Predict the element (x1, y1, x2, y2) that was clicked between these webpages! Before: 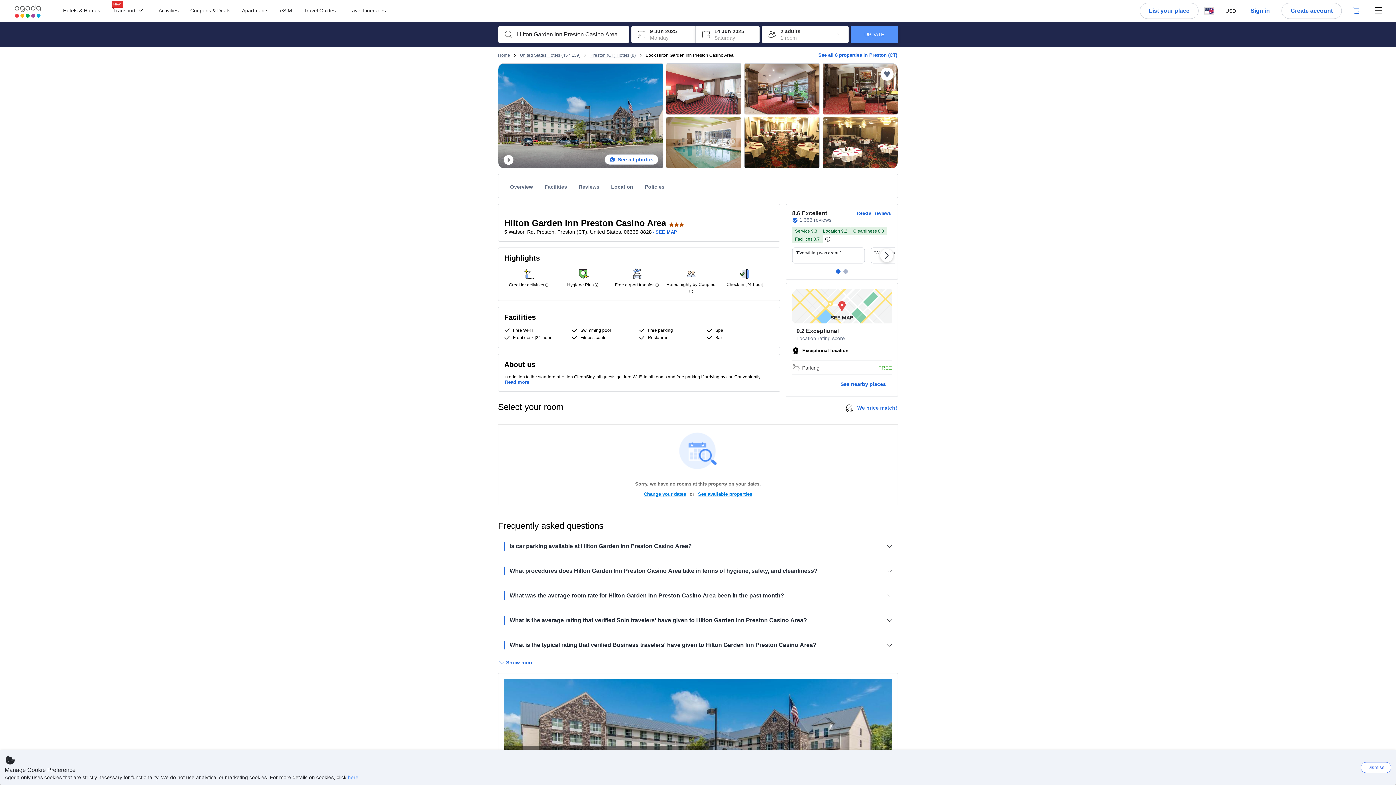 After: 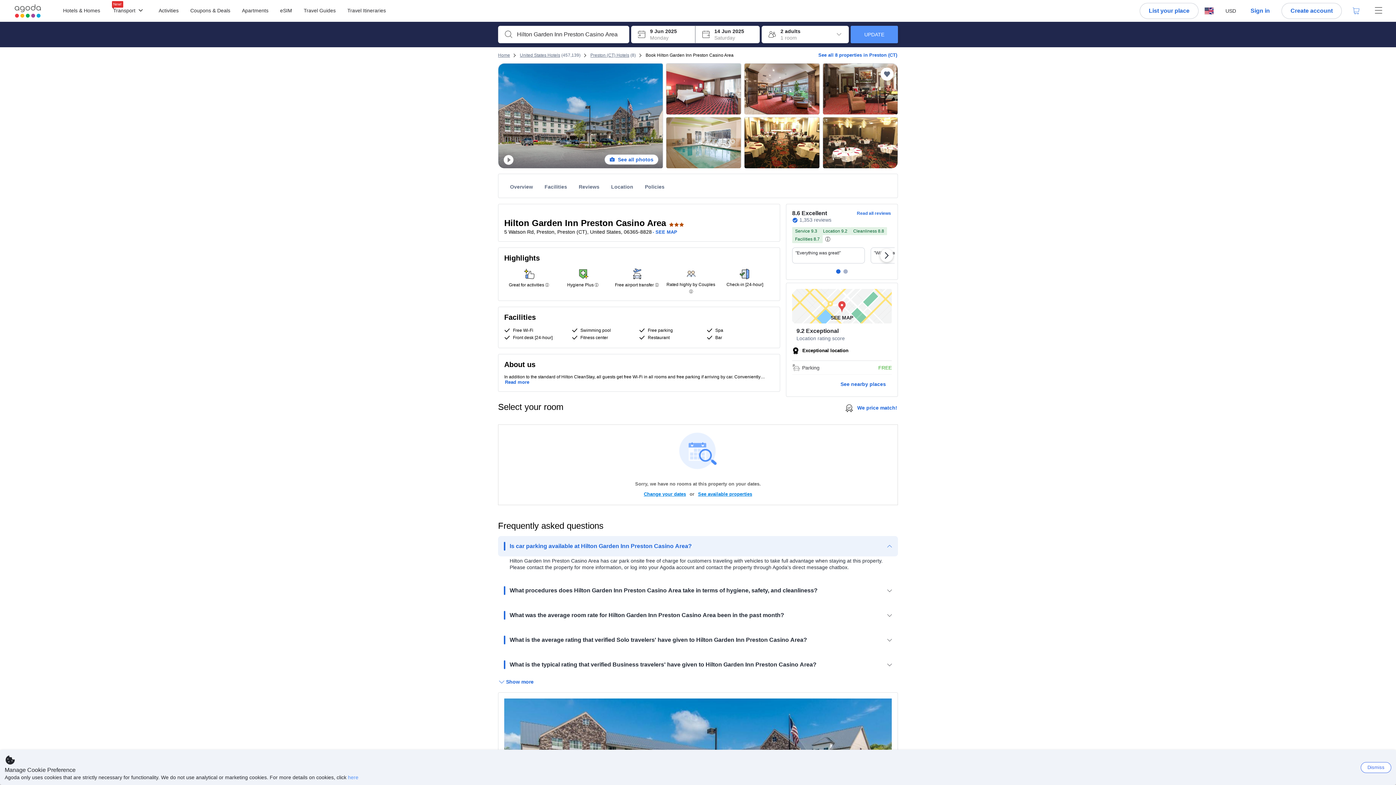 Action: bbox: (498, 536, 898, 556) label: Is car parking available at Hilton Garden Inn Preston Casino Area?